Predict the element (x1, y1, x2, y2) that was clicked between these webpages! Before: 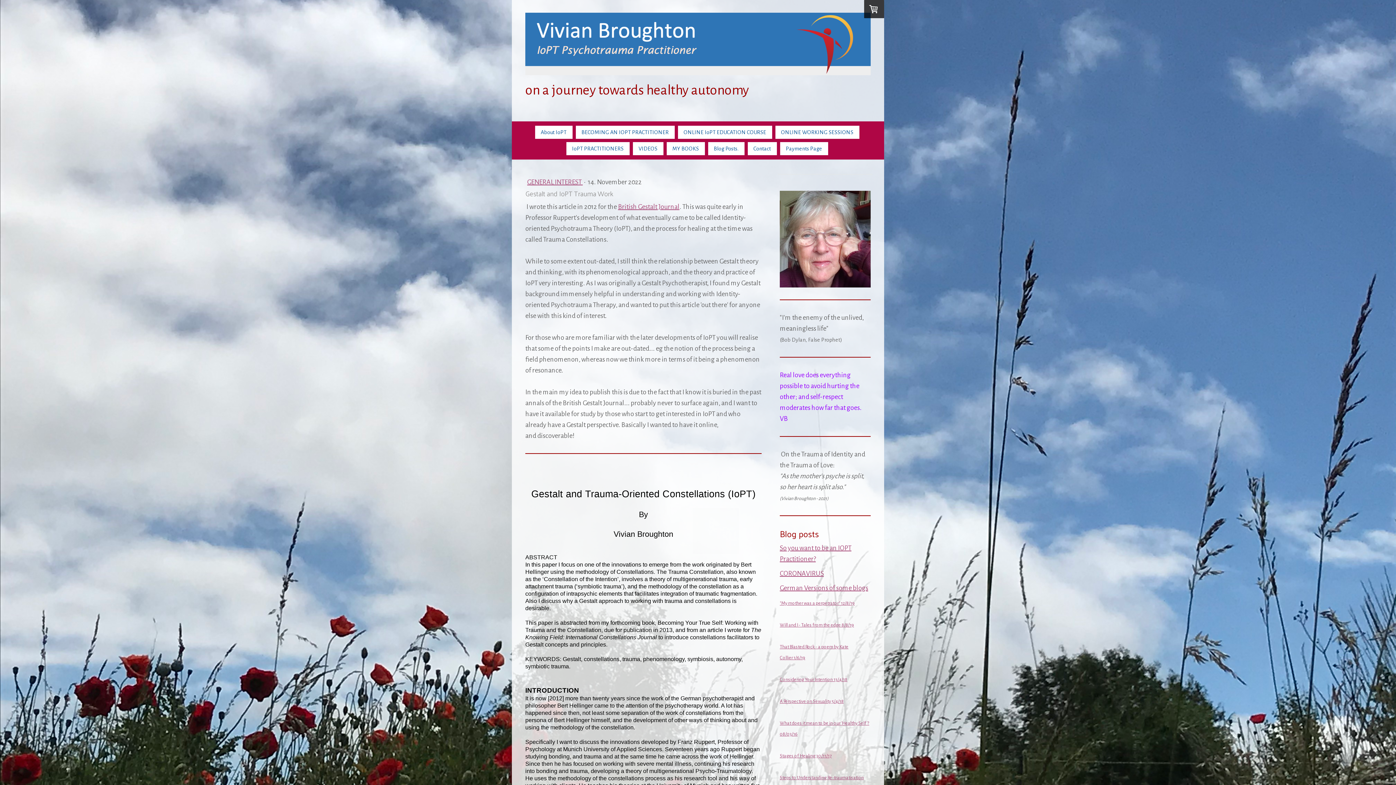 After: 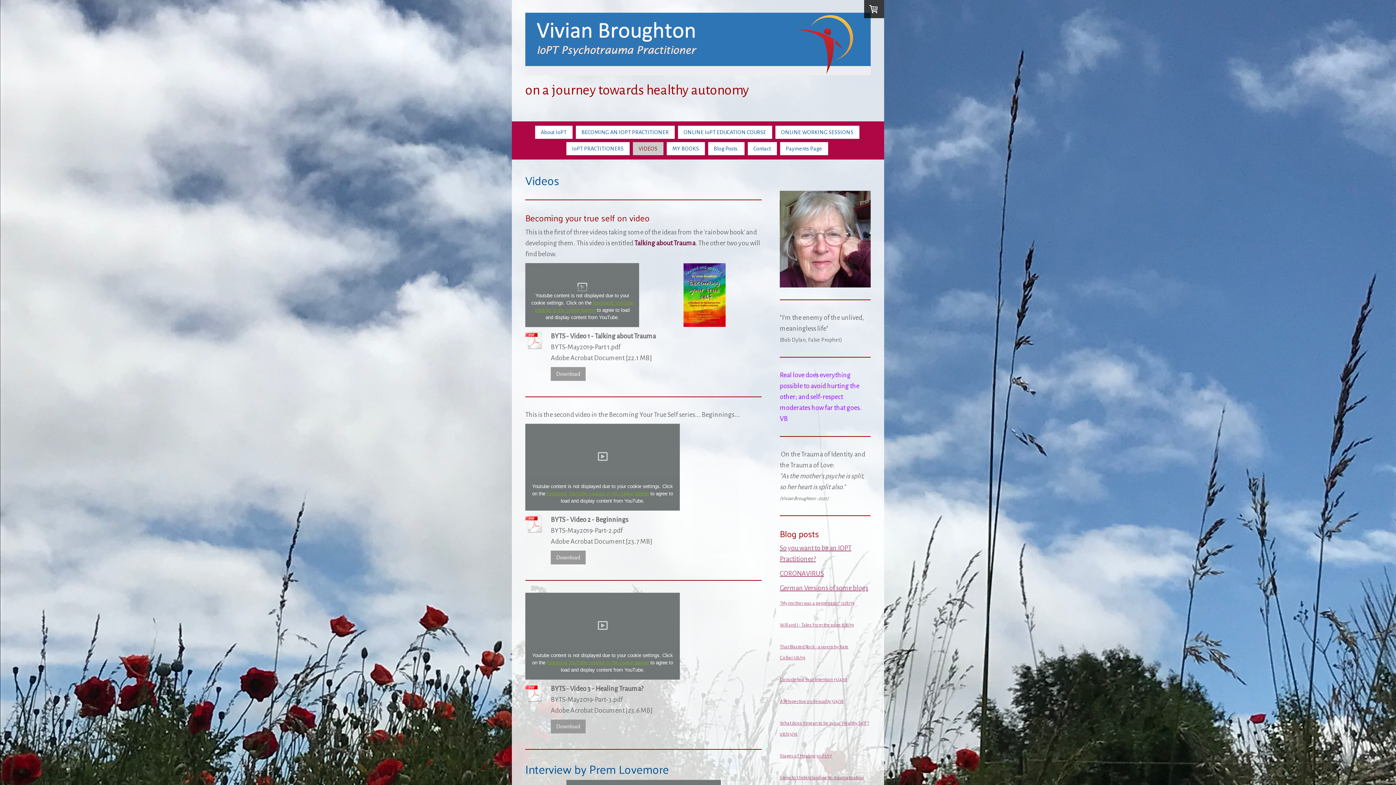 Action: bbox: (632, 142, 663, 155) label: VIDEOS